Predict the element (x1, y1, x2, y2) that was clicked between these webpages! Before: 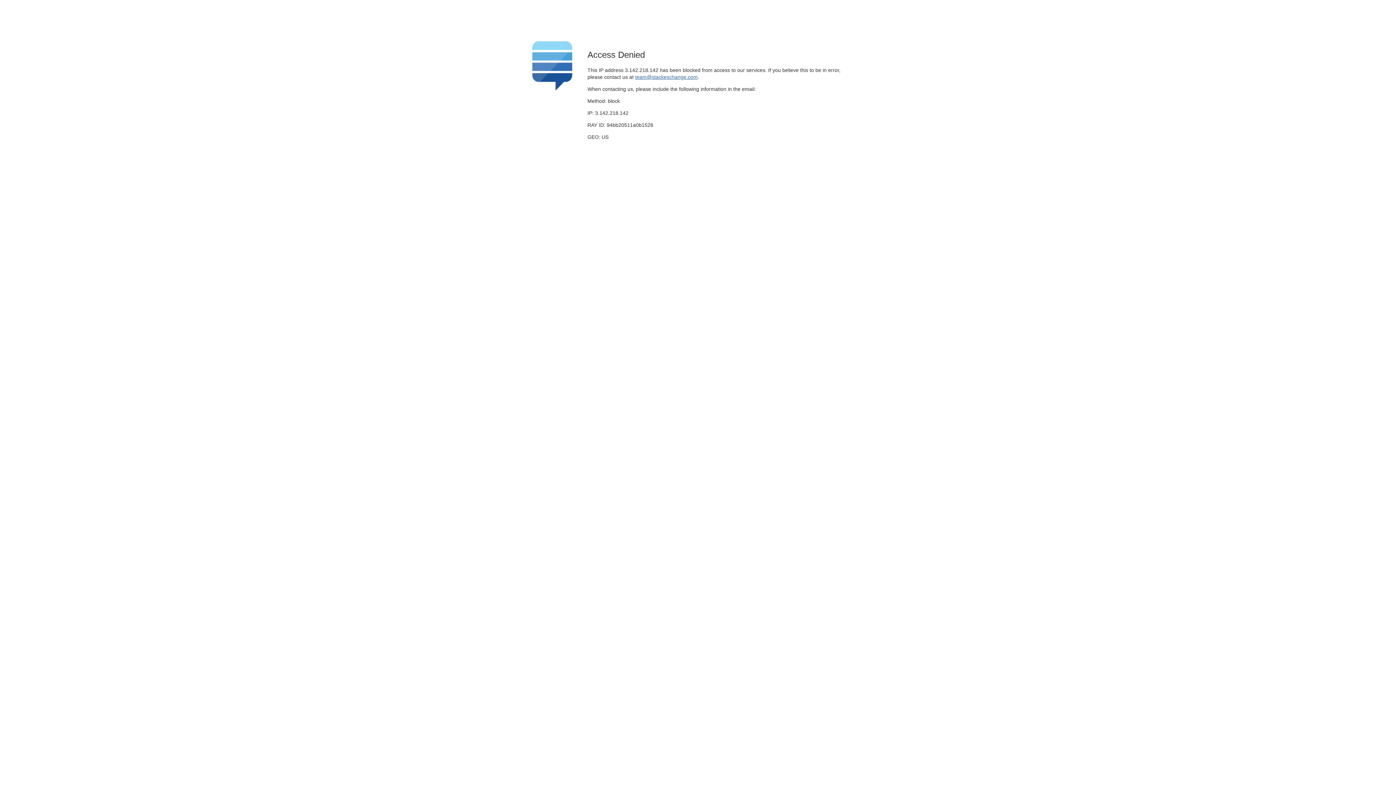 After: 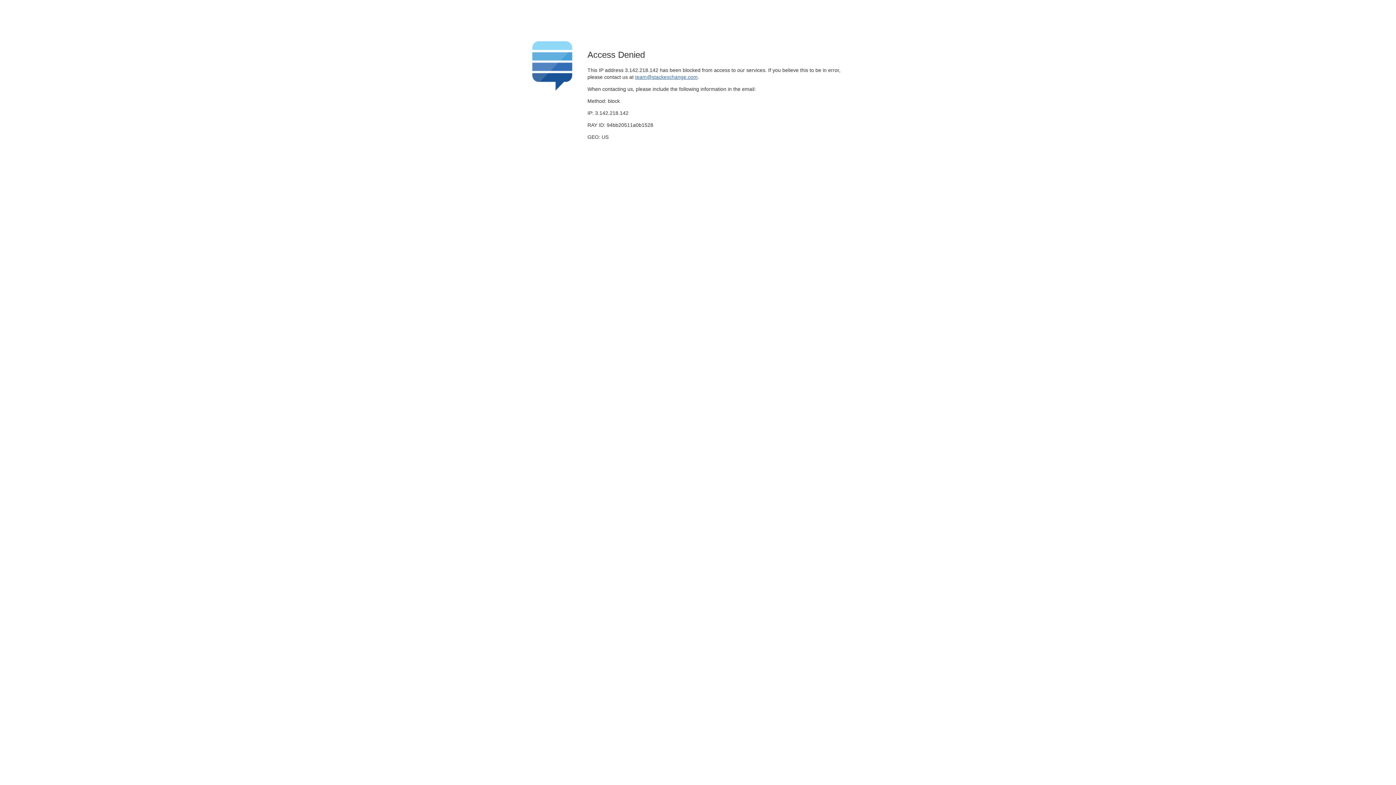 Action: bbox: (635, 74, 697, 79) label: team@stackexchange.com